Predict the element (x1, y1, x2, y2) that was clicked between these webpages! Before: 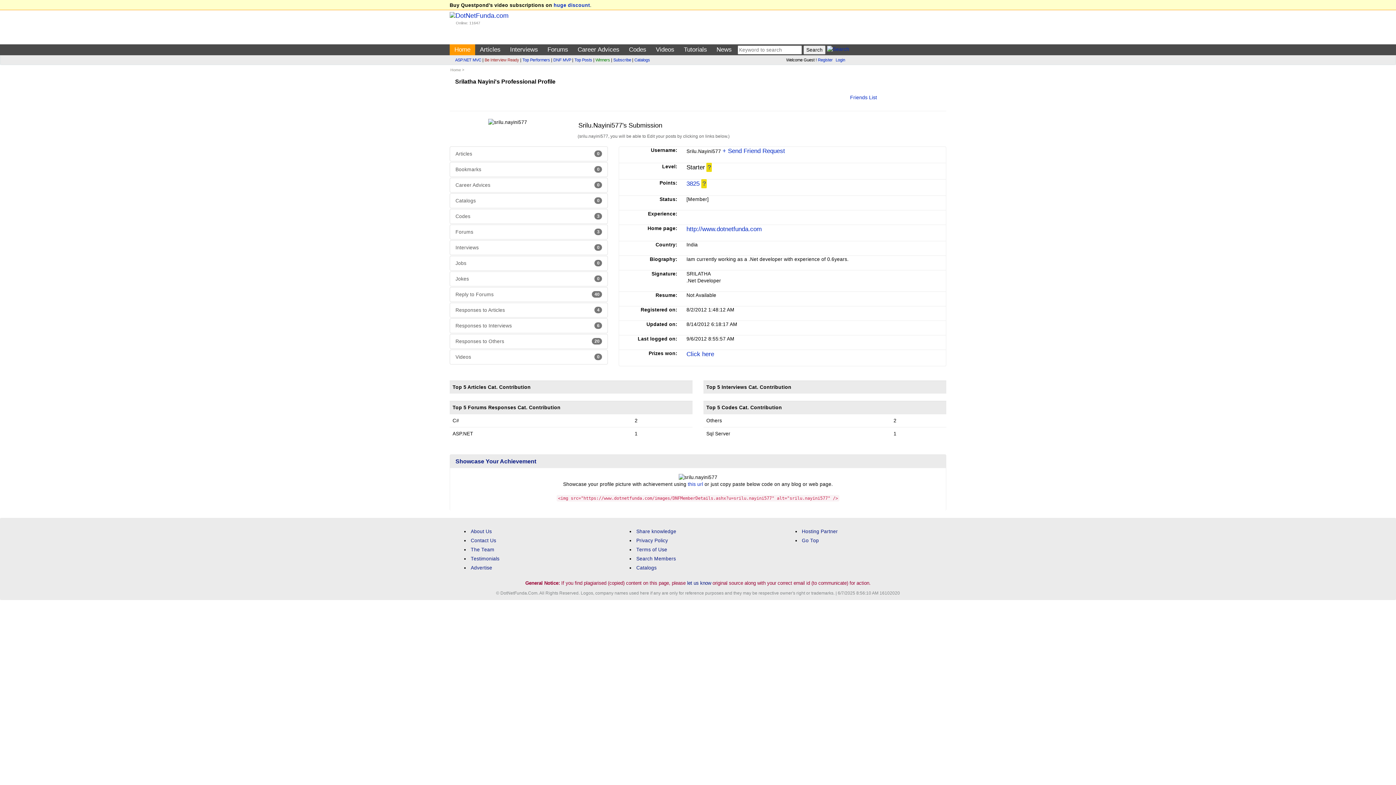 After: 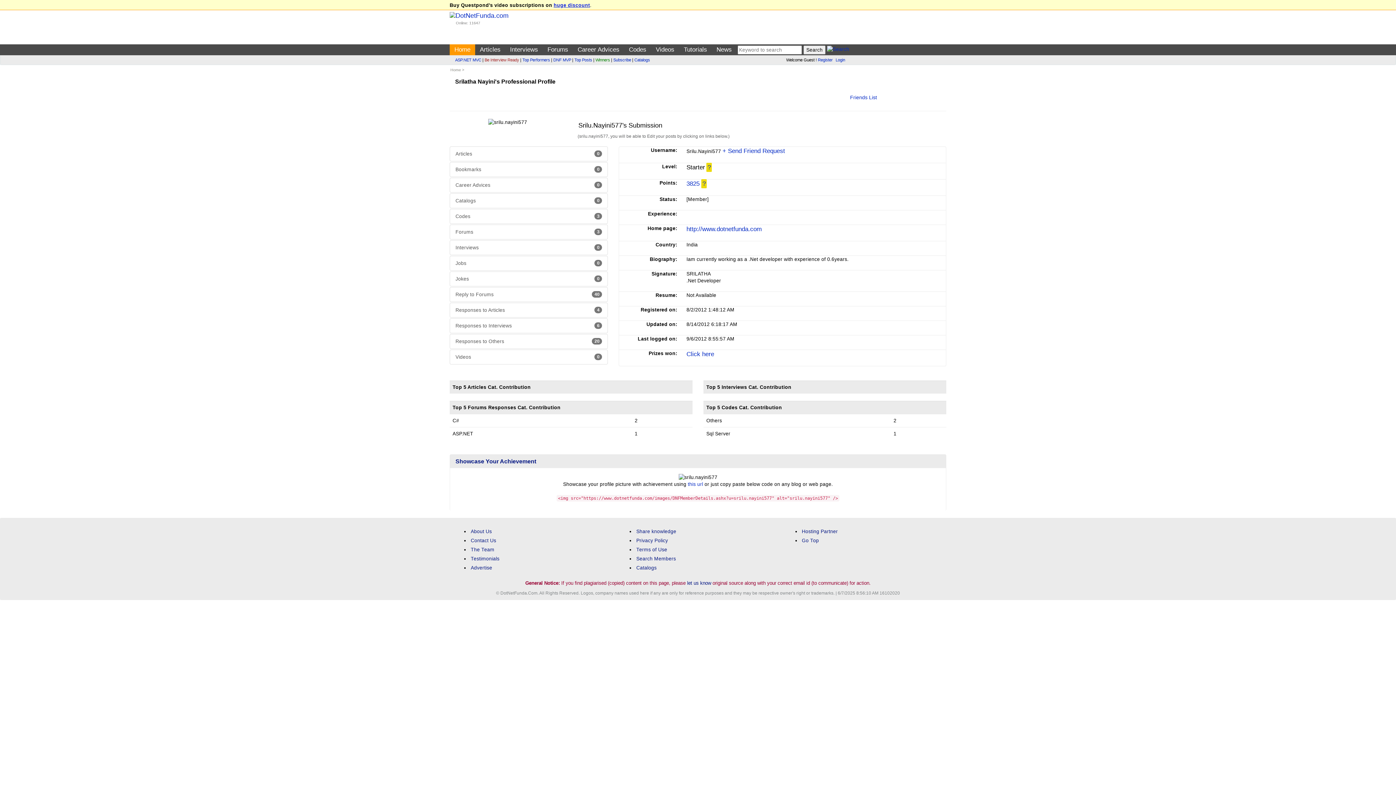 Action: bbox: (553, 2, 590, 8) label: huge discount